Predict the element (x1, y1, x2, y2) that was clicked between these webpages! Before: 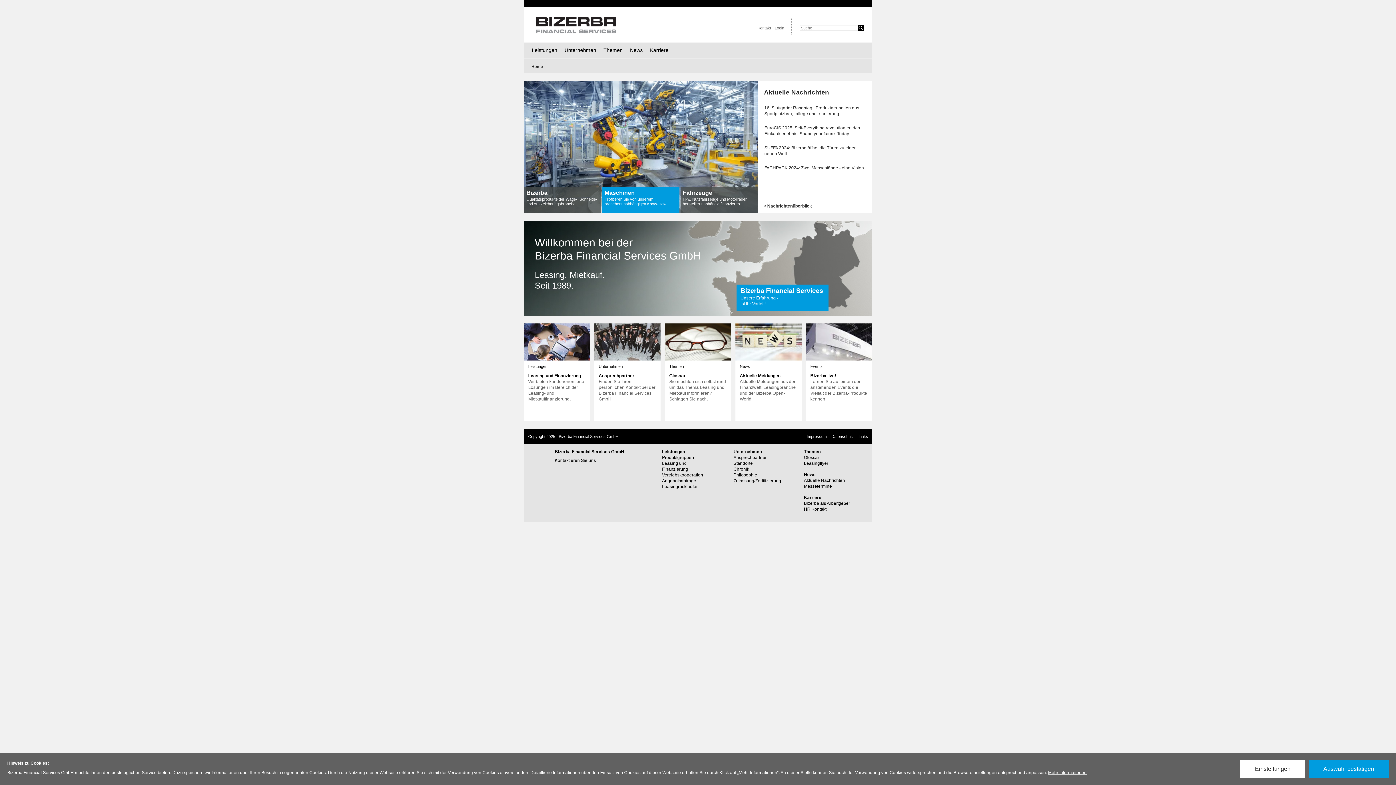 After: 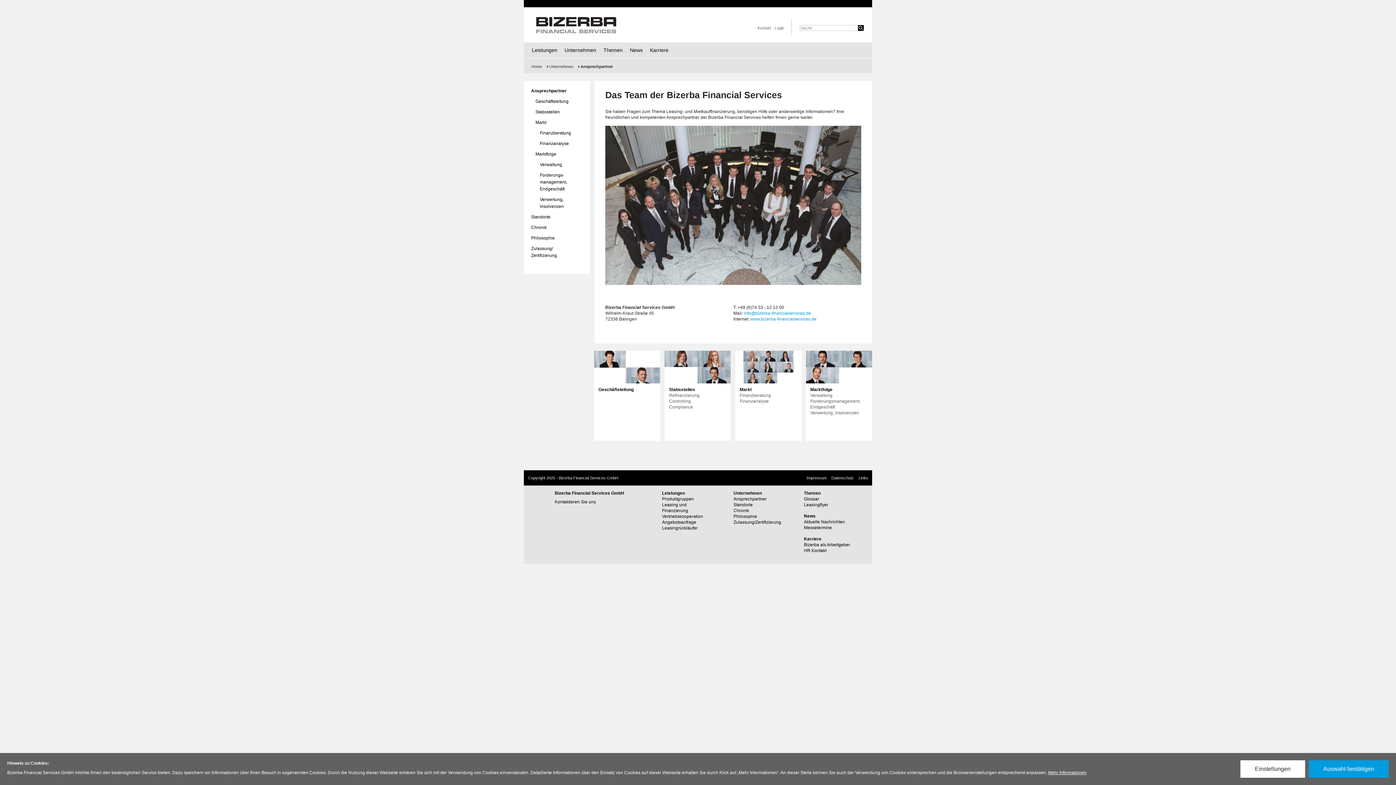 Action: label: Unternehmen bbox: (733, 449, 785, 454)